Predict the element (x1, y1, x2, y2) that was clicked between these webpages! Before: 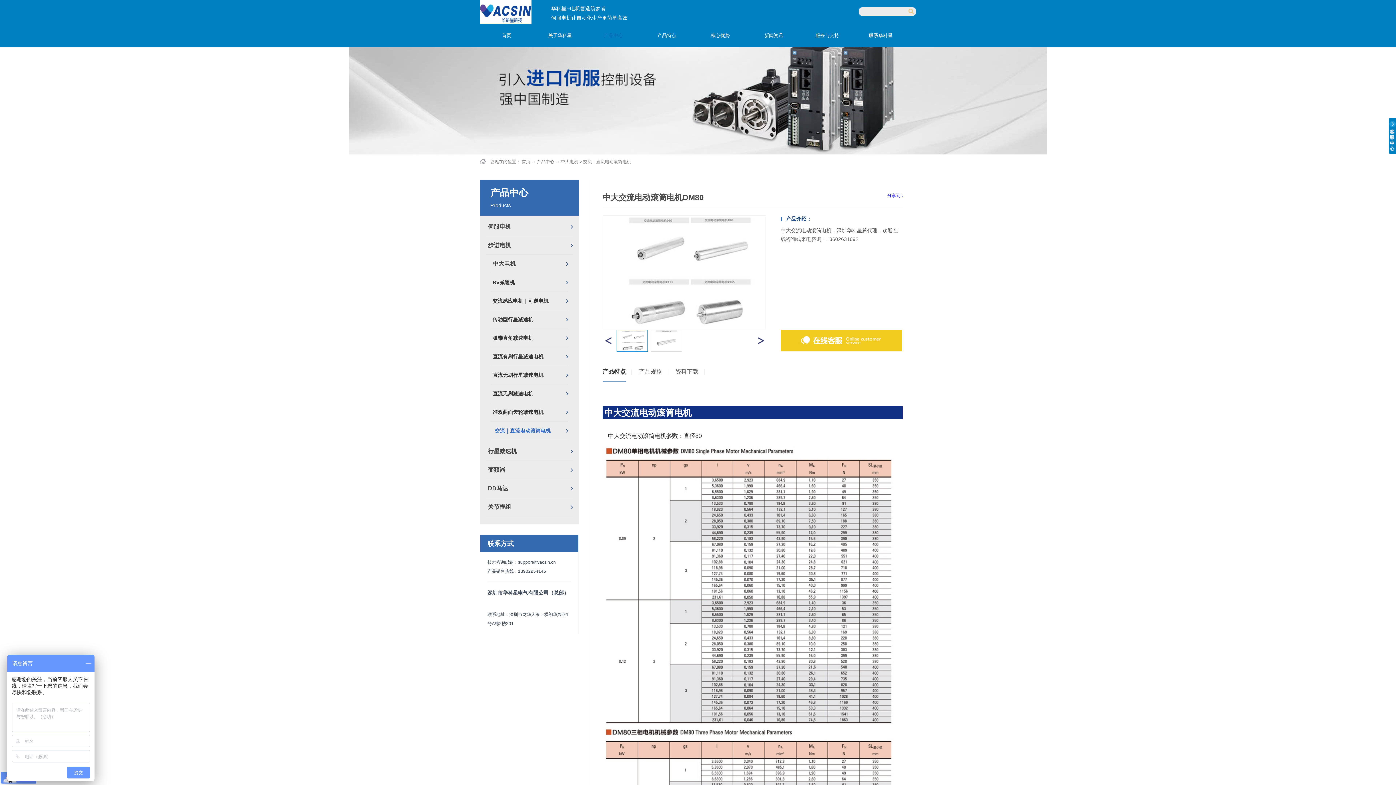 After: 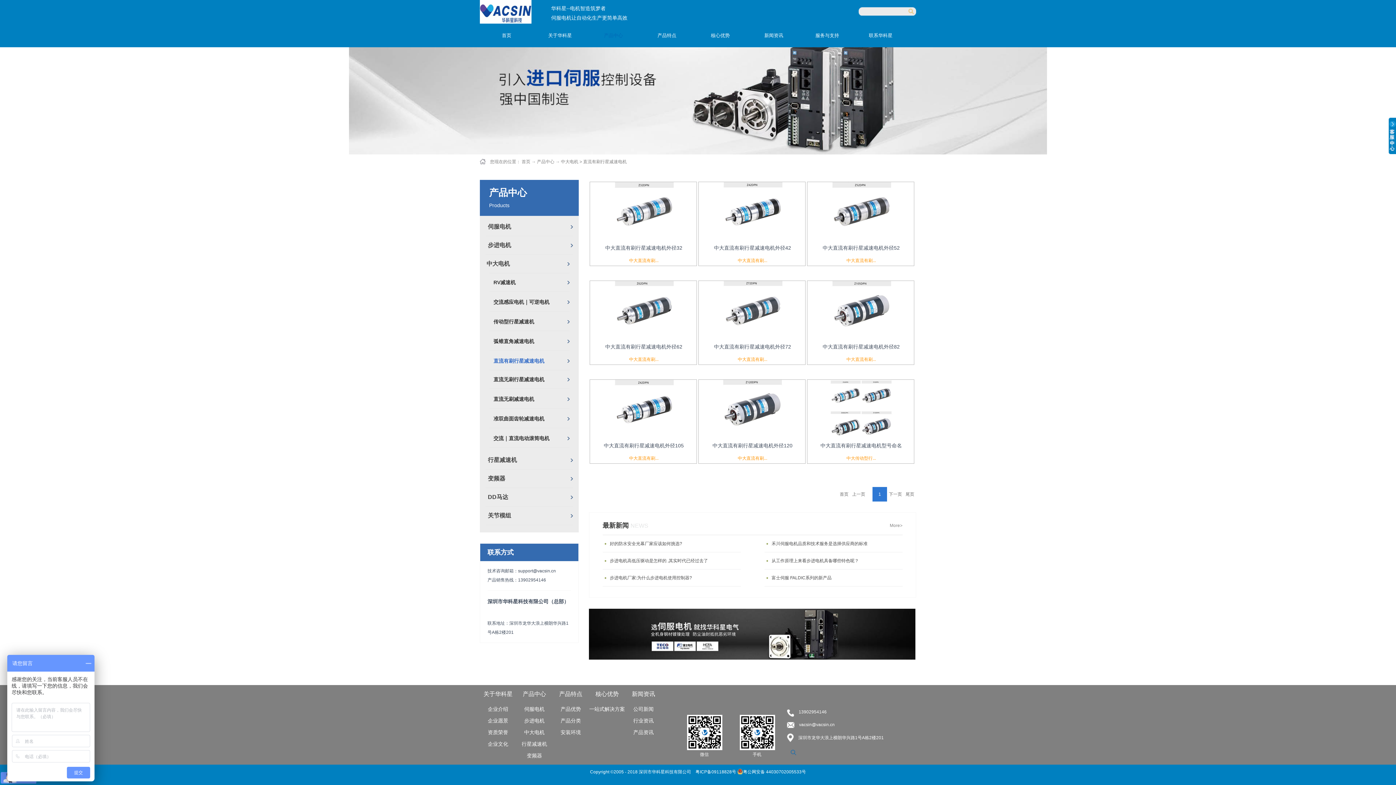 Action: label: 直流有刷行星减速电机 bbox: (490, 347, 568, 366)